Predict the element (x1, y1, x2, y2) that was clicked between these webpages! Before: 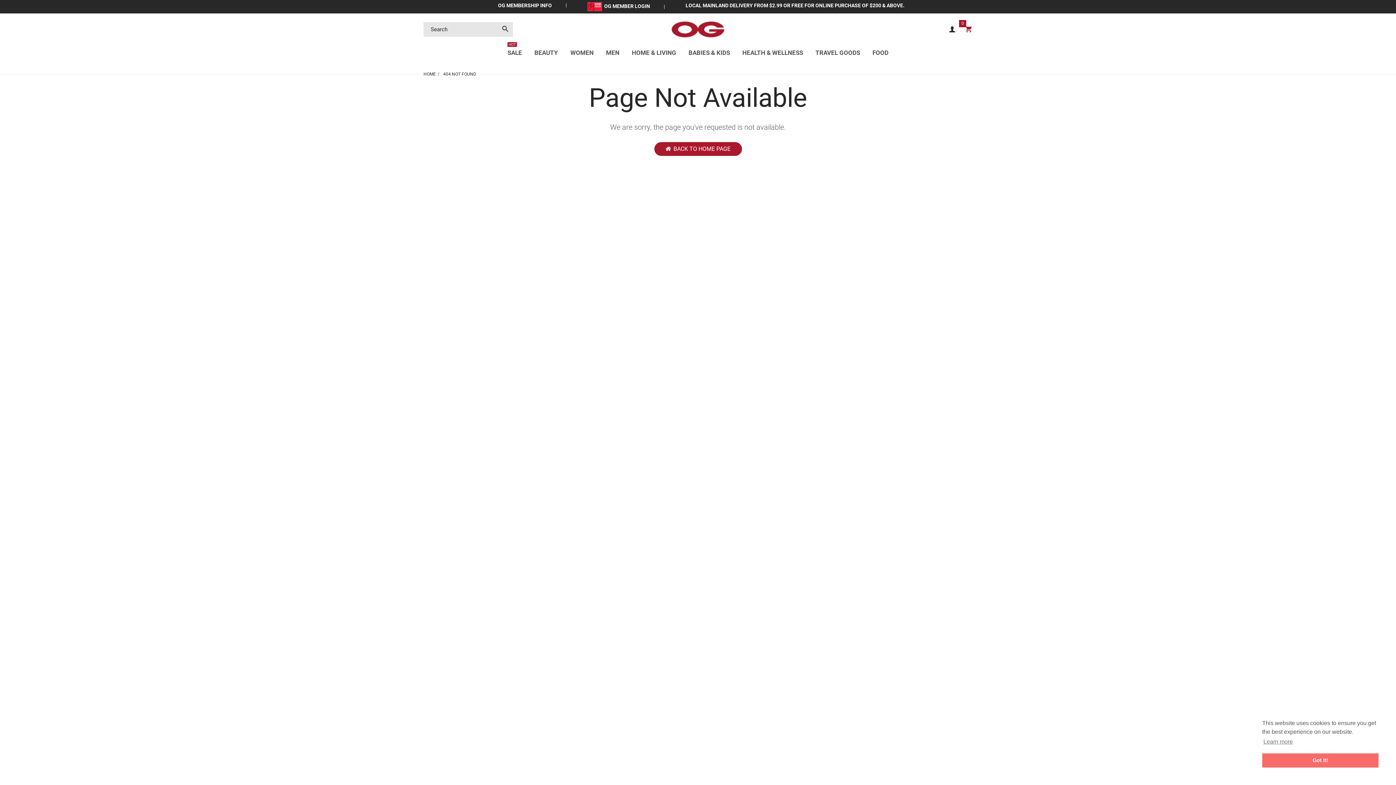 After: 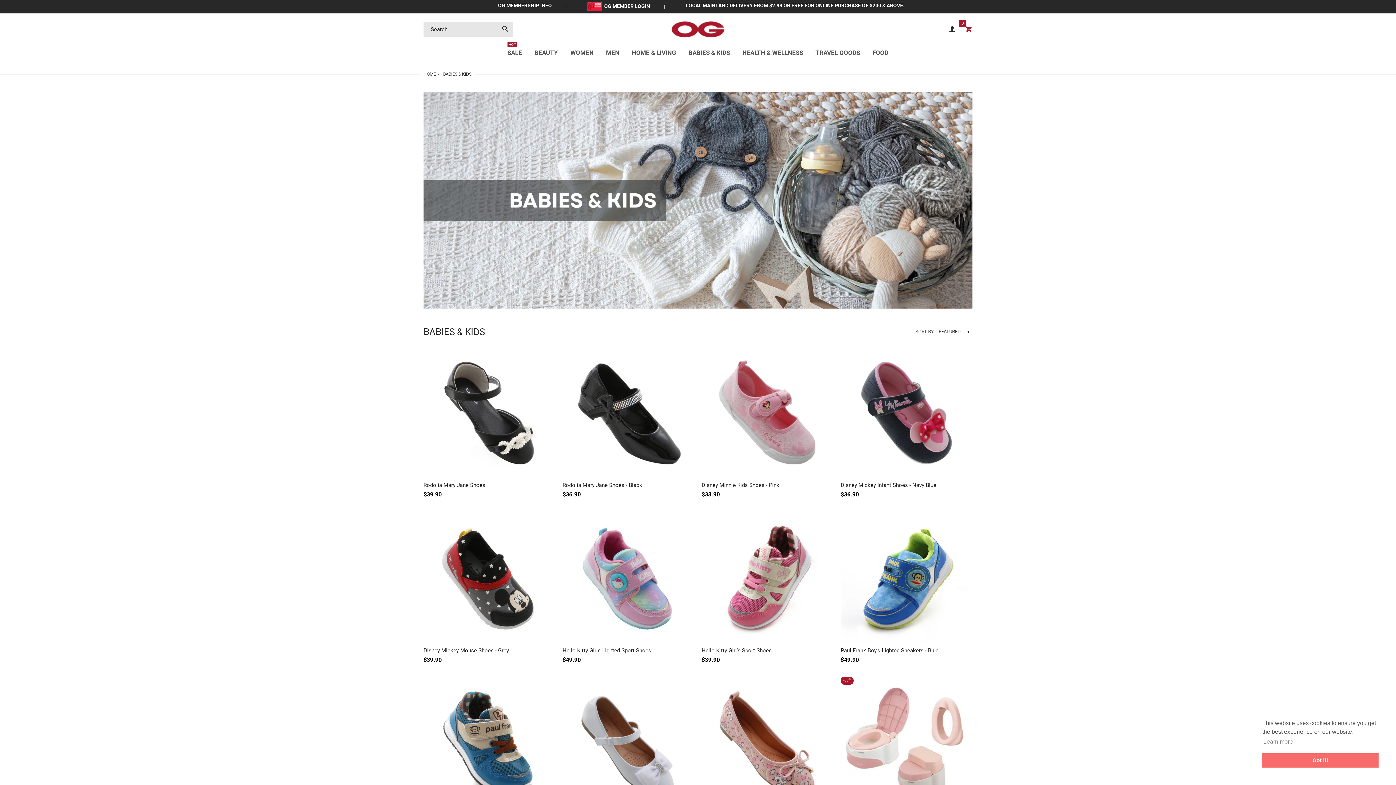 Action: label: BABIES & KIDS bbox: (688, 44, 730, 60)